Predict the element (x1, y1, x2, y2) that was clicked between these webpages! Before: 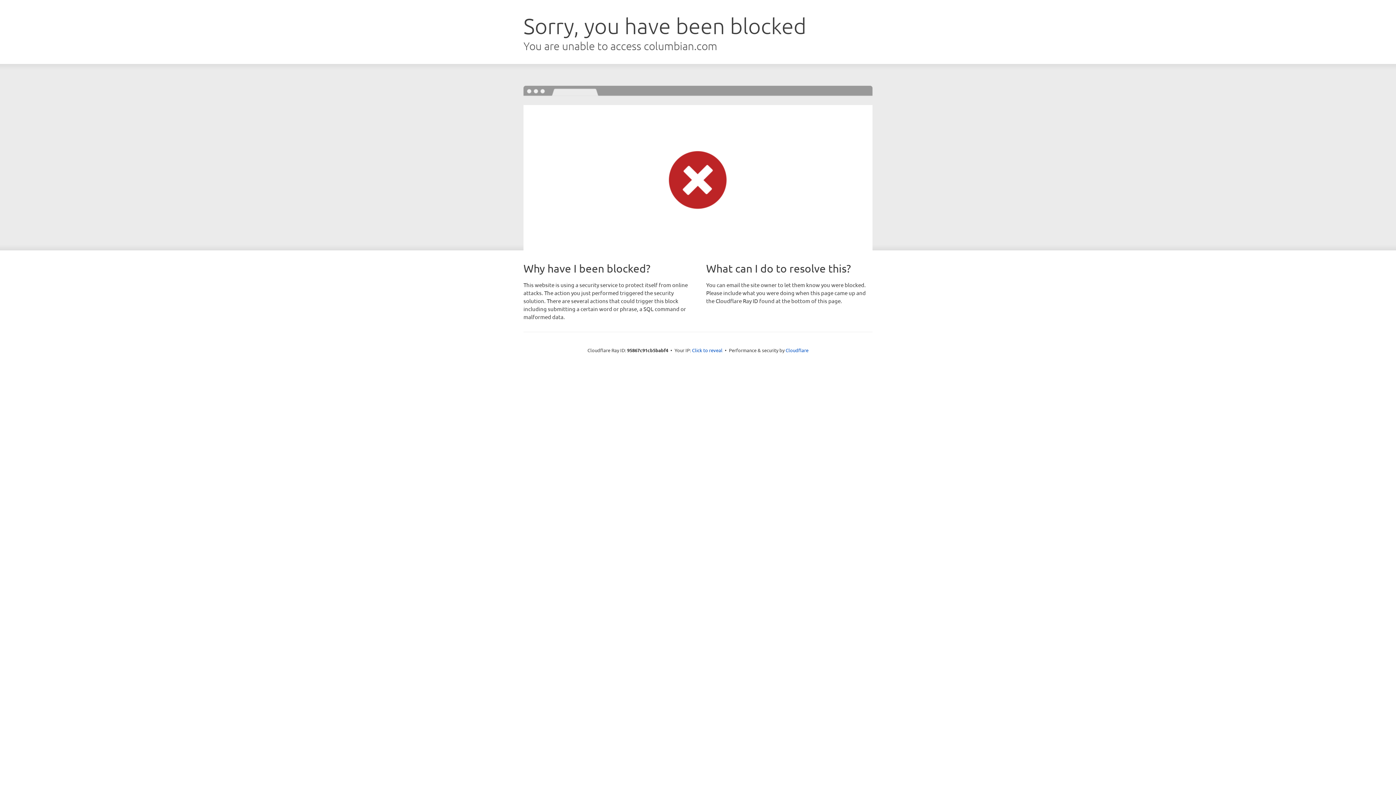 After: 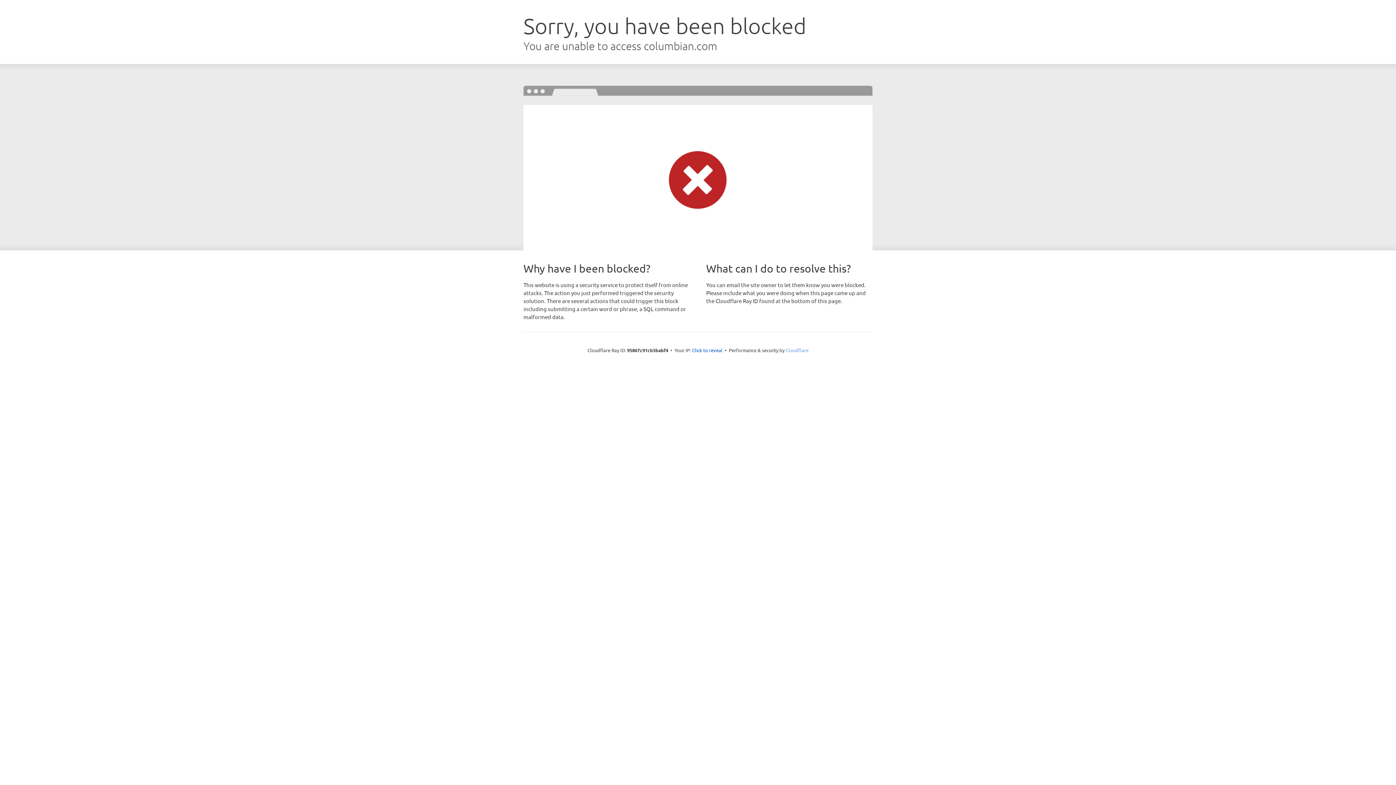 Action: bbox: (785, 347, 808, 353) label: Cloudflare